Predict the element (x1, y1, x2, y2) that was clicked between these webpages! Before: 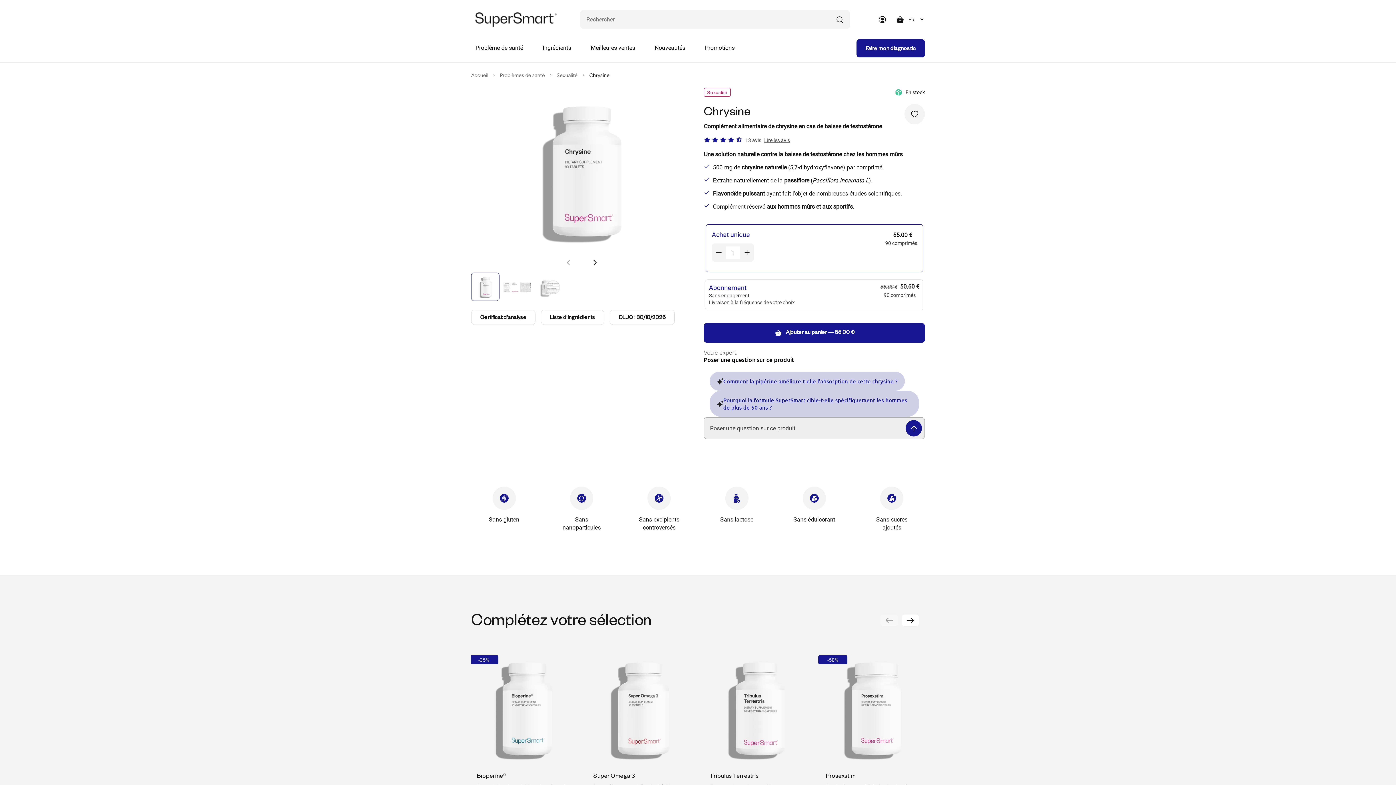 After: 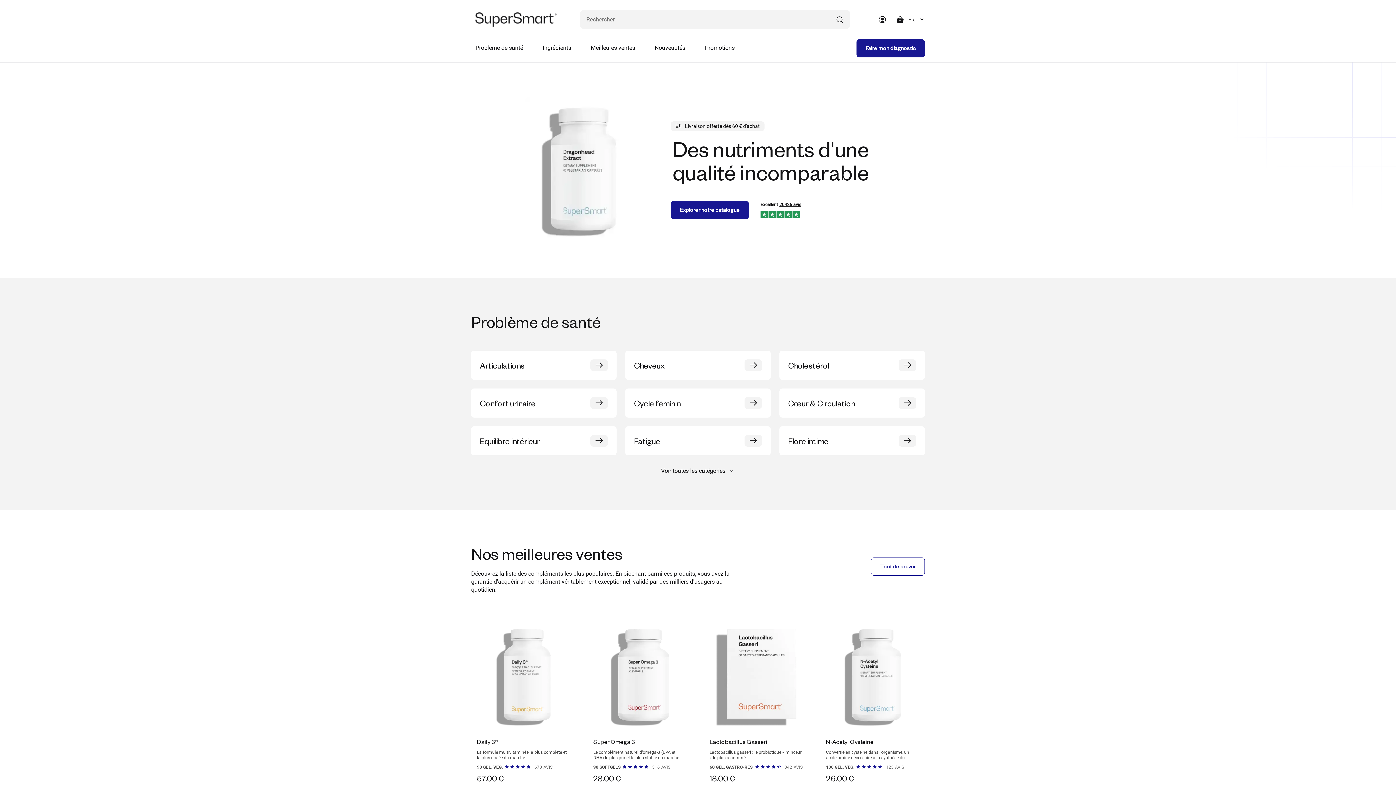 Action: bbox: (471, 72, 488, 78) label: Accueil